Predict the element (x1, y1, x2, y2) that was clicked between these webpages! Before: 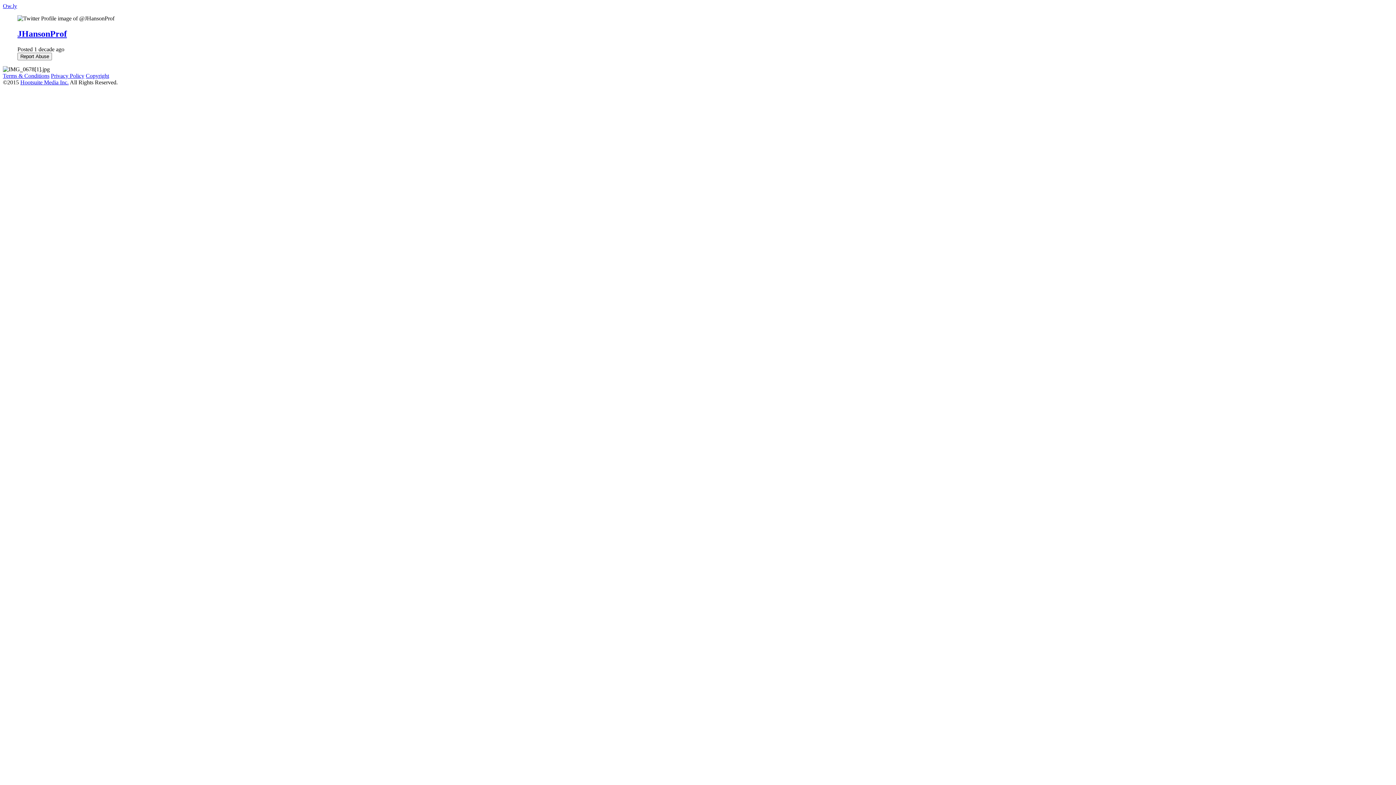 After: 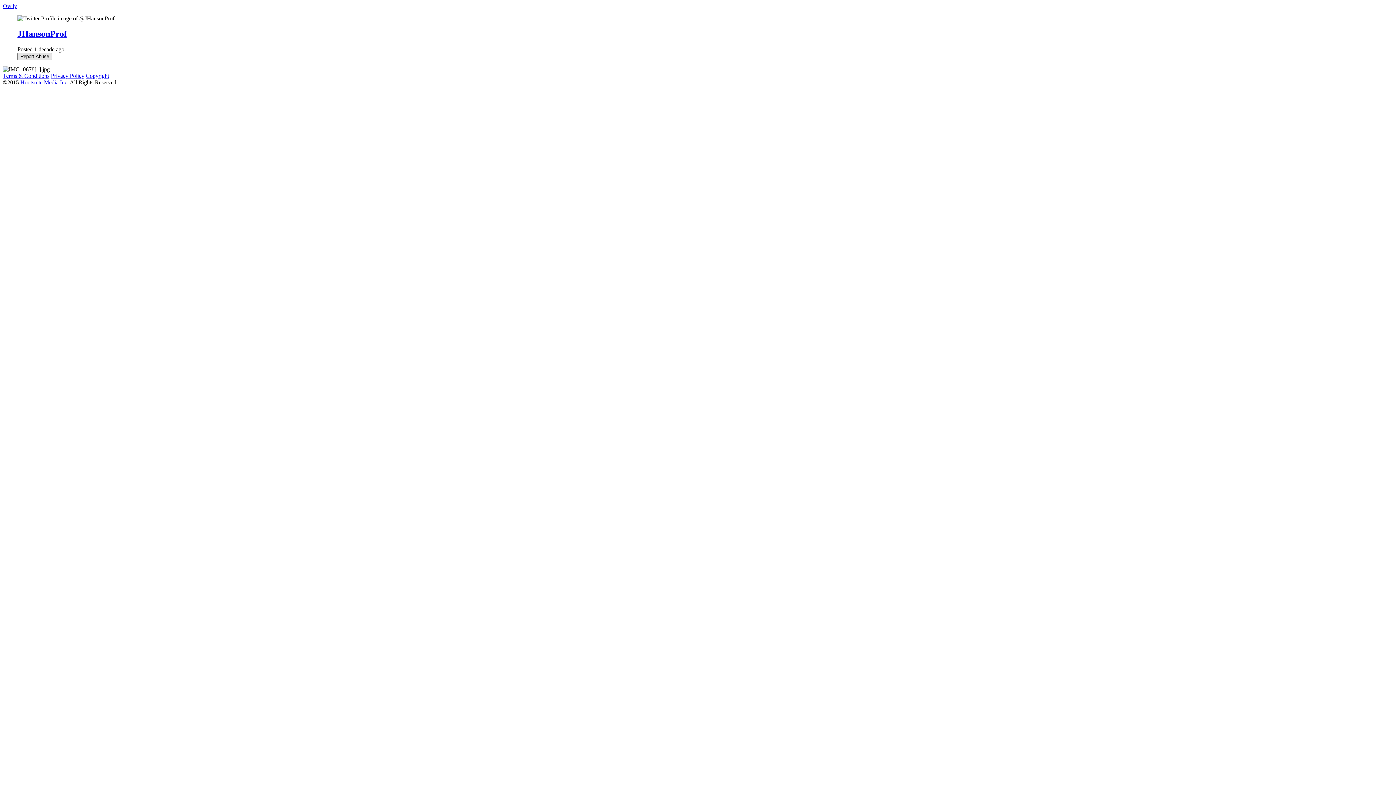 Action: bbox: (17, 52, 52, 60) label: Report Abuse